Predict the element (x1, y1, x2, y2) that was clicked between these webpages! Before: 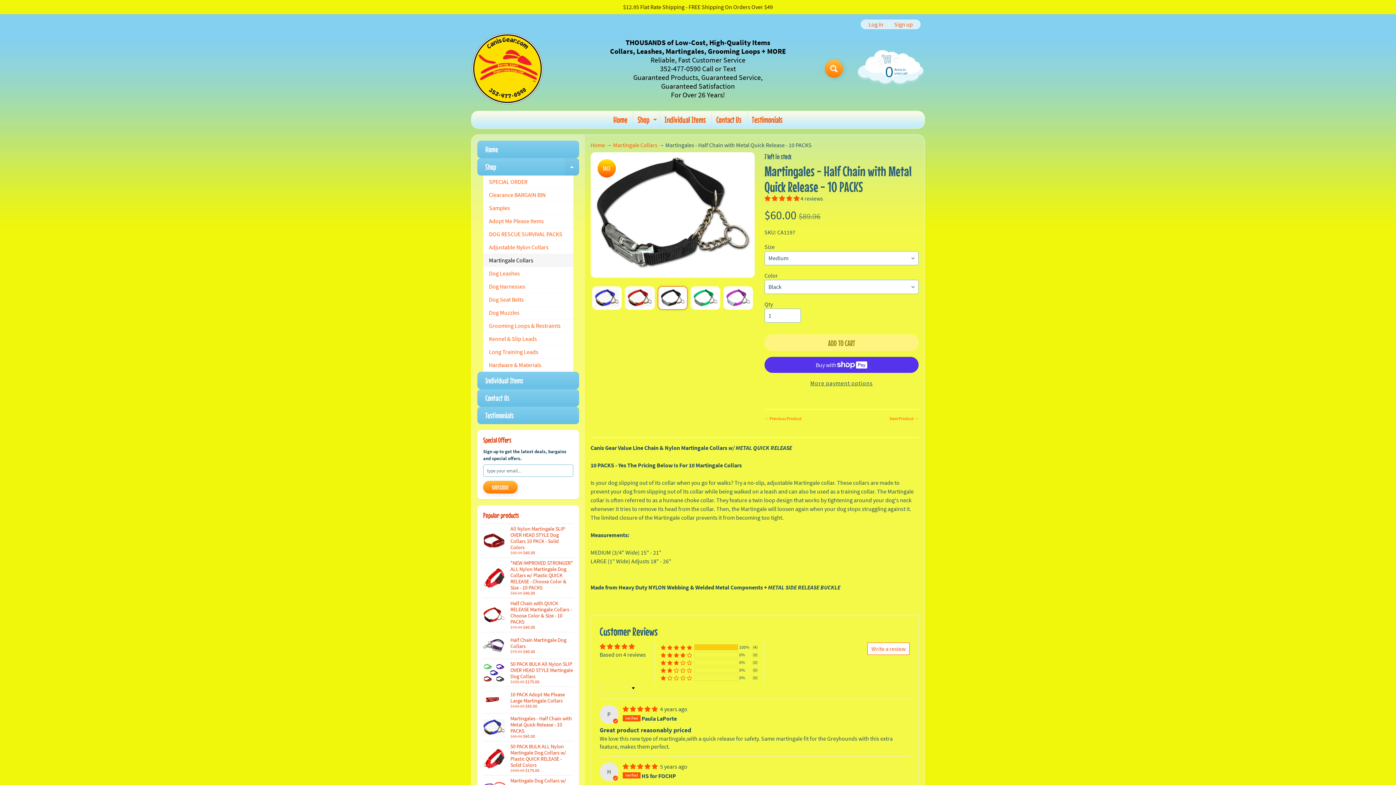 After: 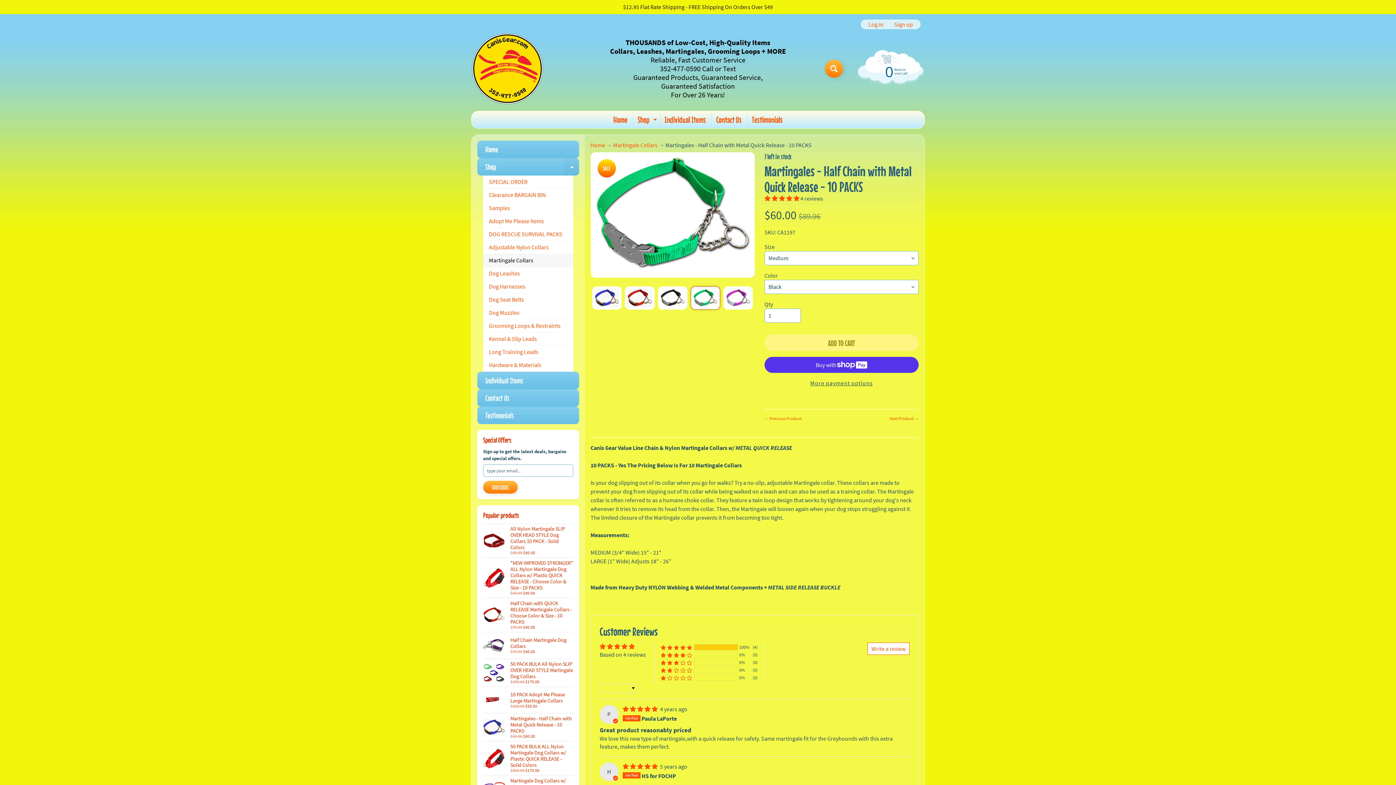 Action: bbox: (690, 286, 720, 309)